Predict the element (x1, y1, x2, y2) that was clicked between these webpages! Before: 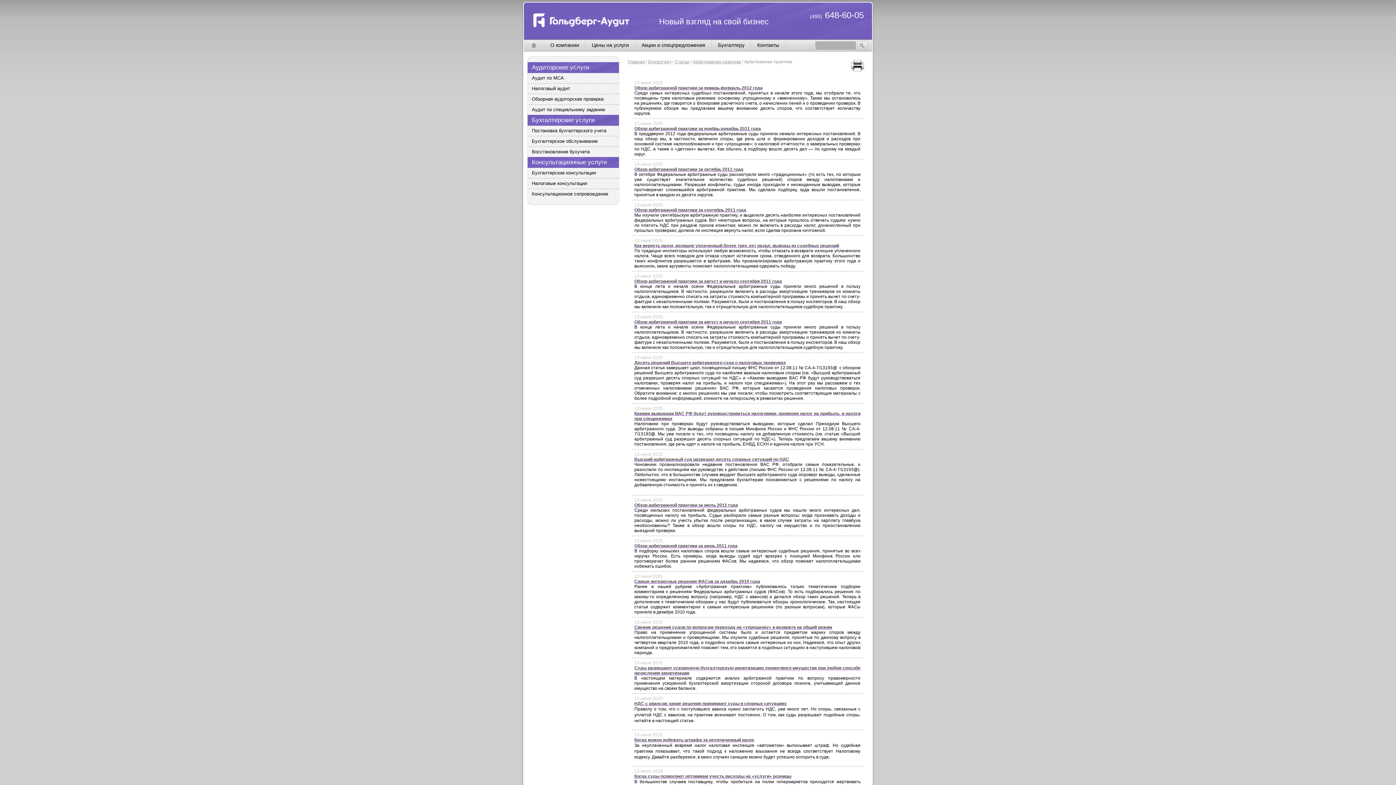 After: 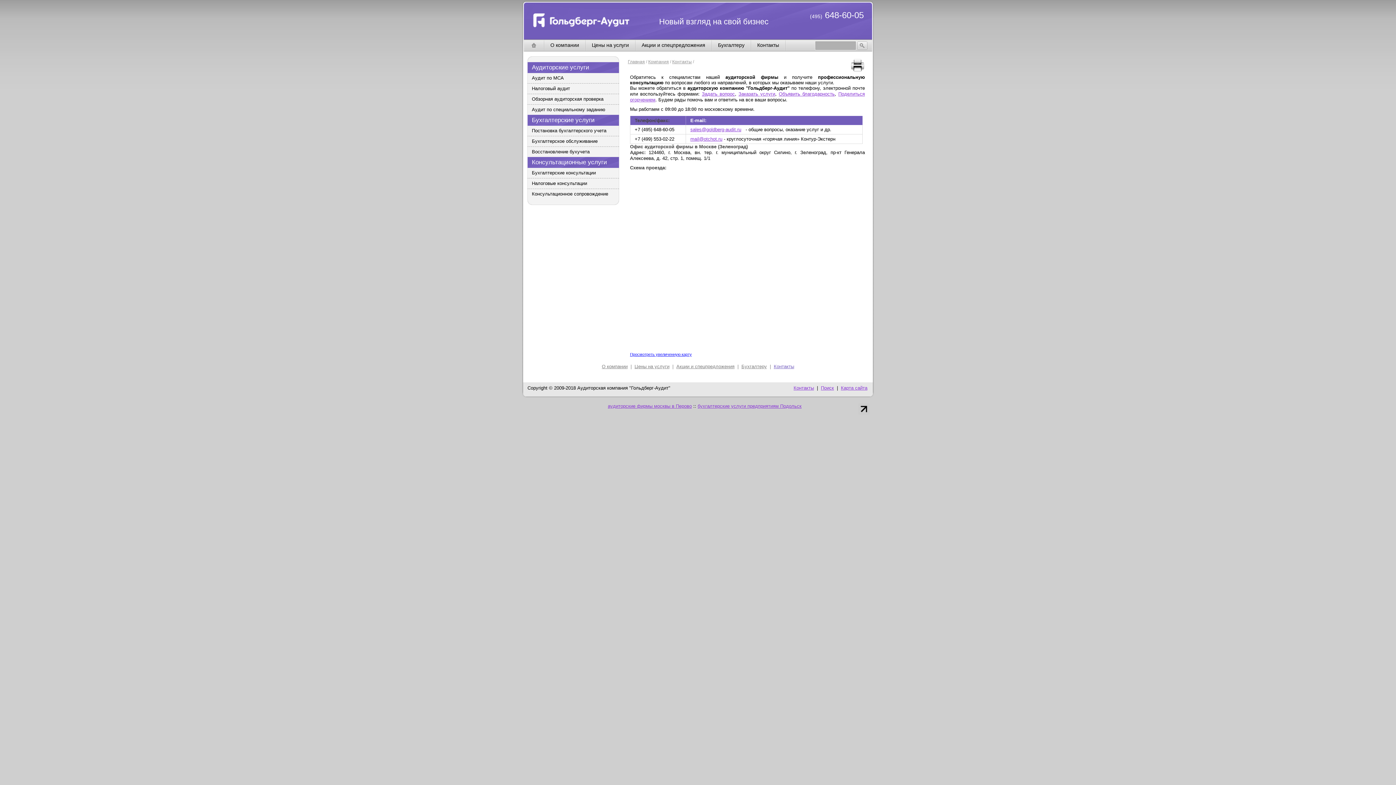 Action: bbox: (757, 42, 779, 48) label: Контакты